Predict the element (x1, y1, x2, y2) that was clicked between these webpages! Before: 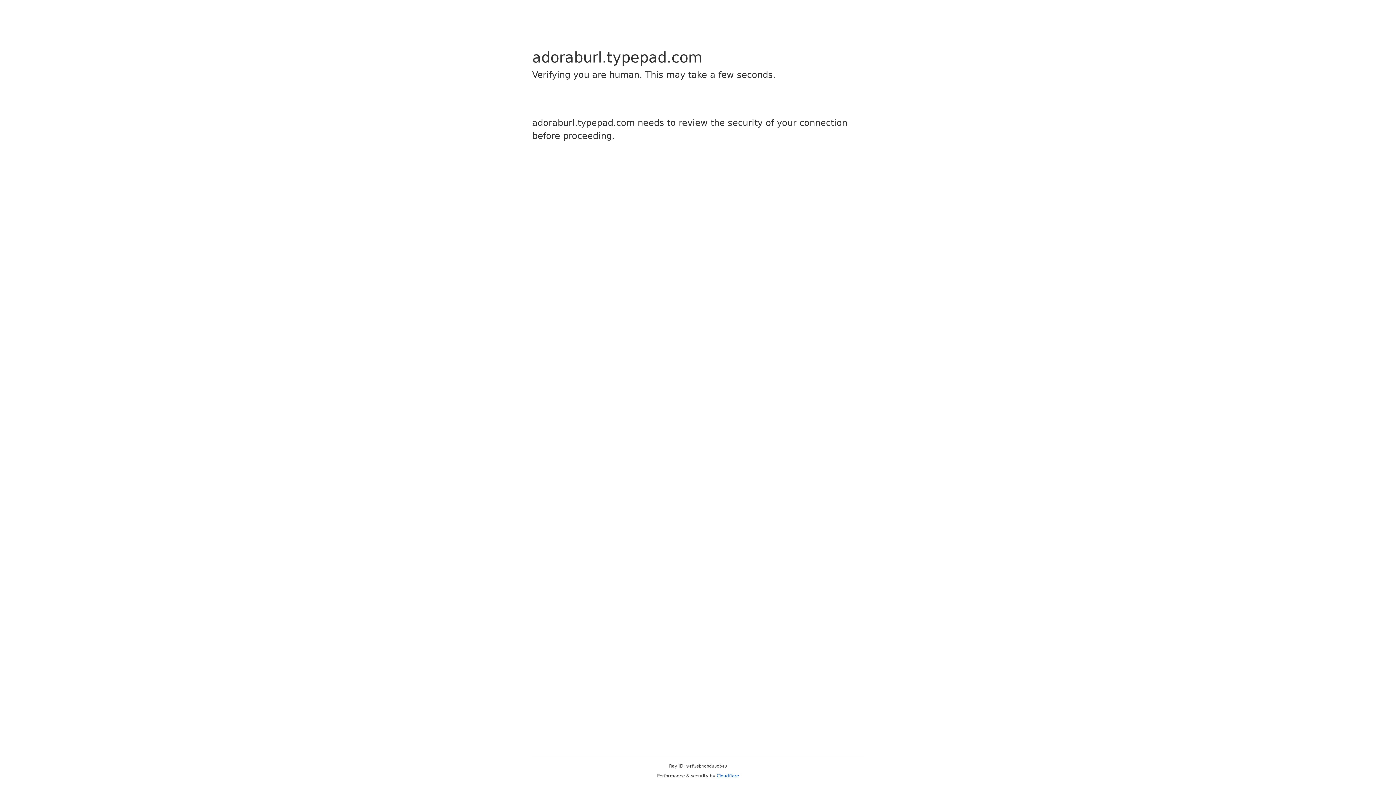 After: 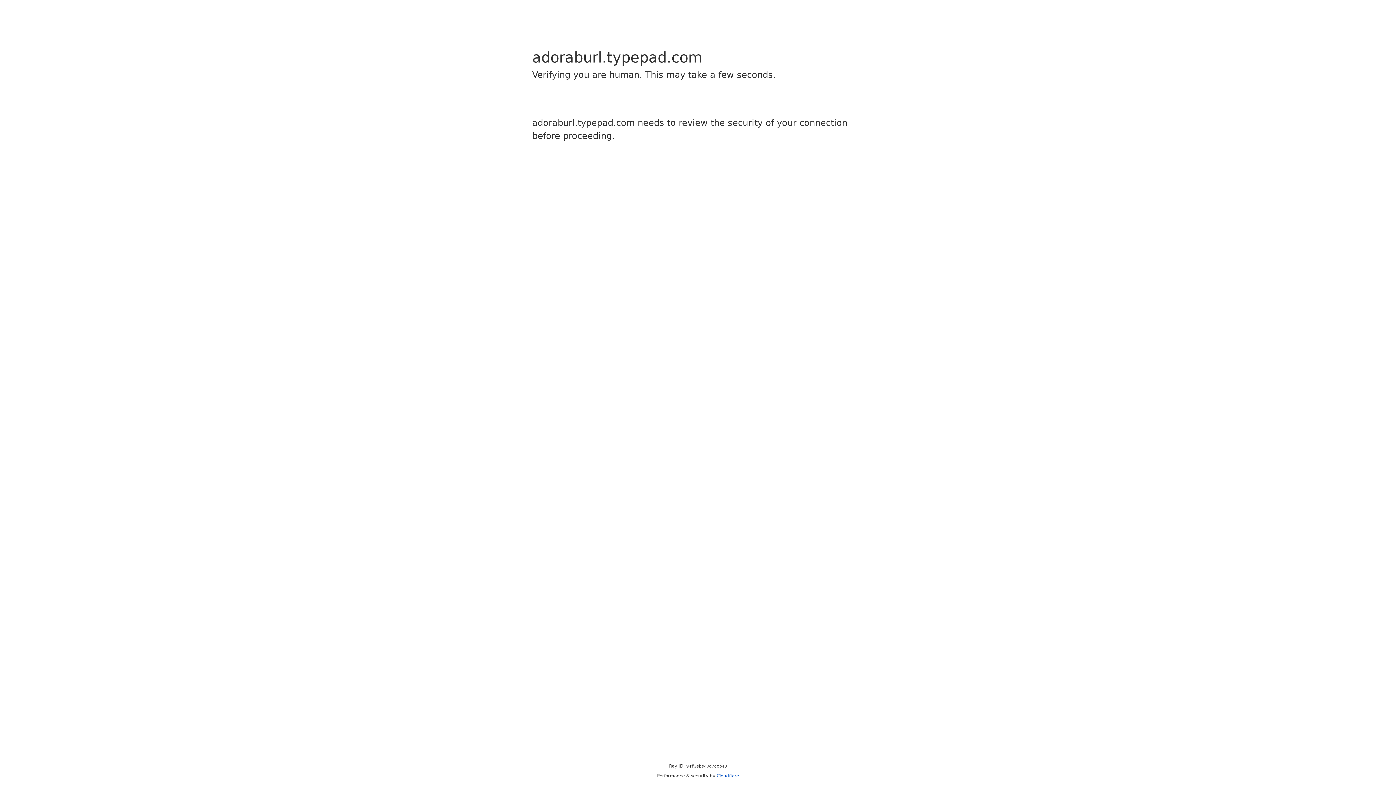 Action: bbox: (716, 773, 739, 778) label: Cloudflare